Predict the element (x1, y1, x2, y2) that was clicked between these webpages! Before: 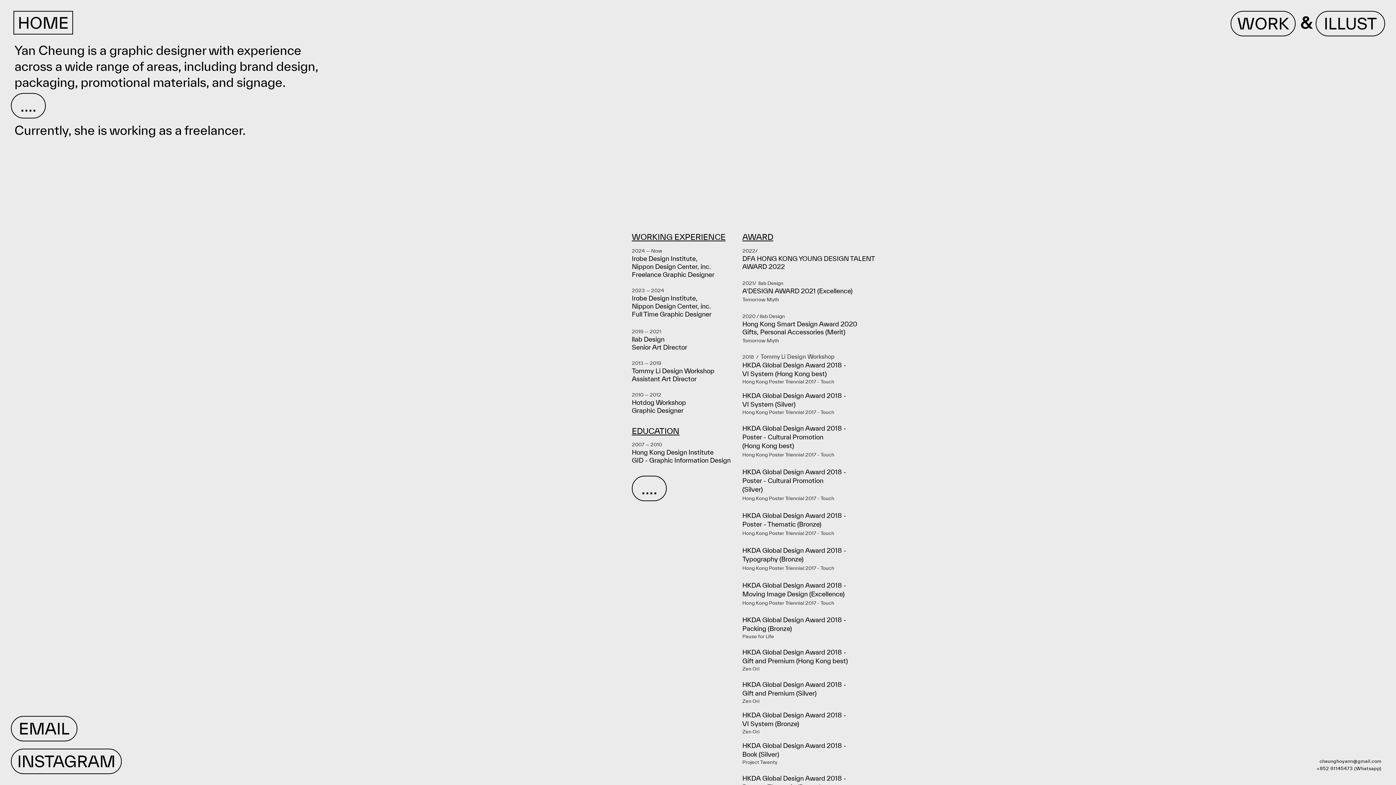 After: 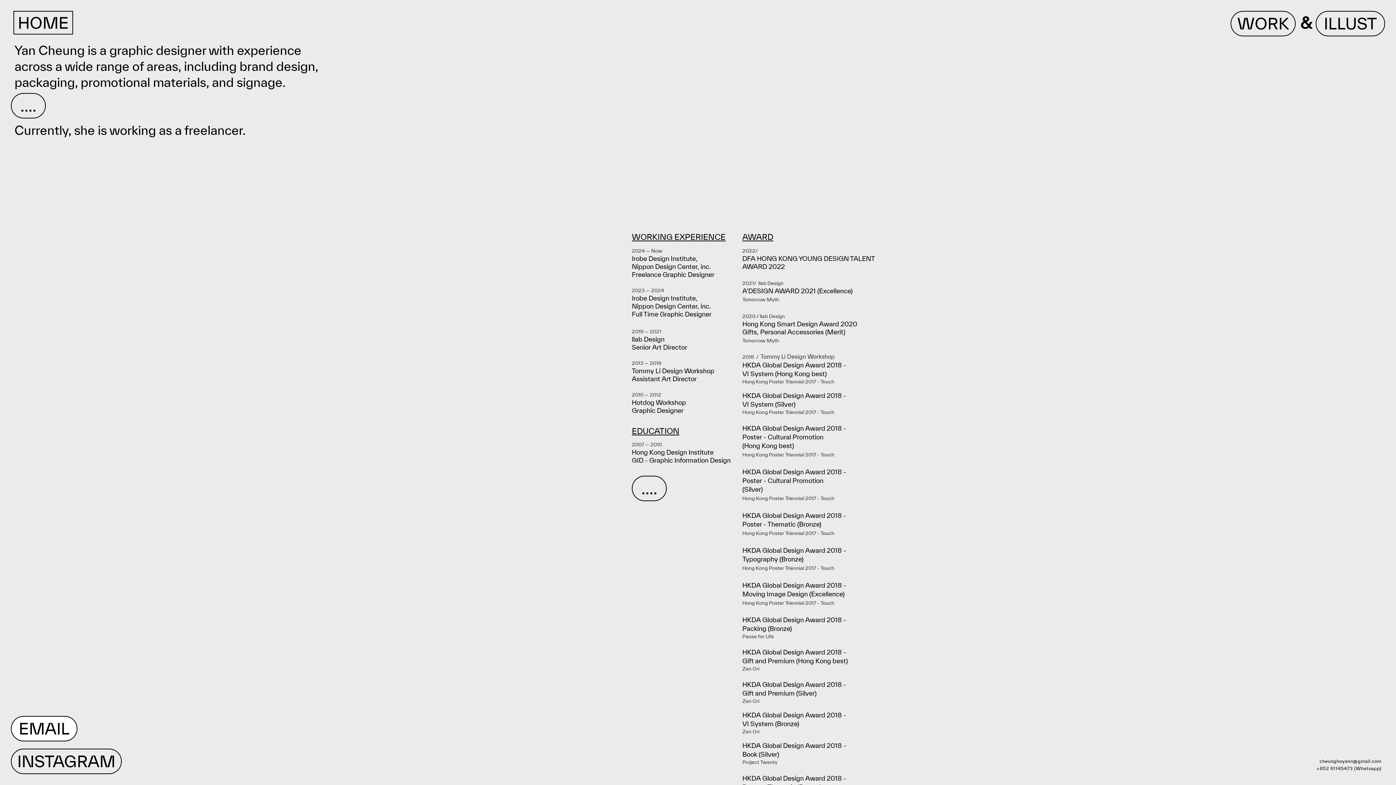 Action: label: EMAIL bbox: (10, 716, 77, 741)